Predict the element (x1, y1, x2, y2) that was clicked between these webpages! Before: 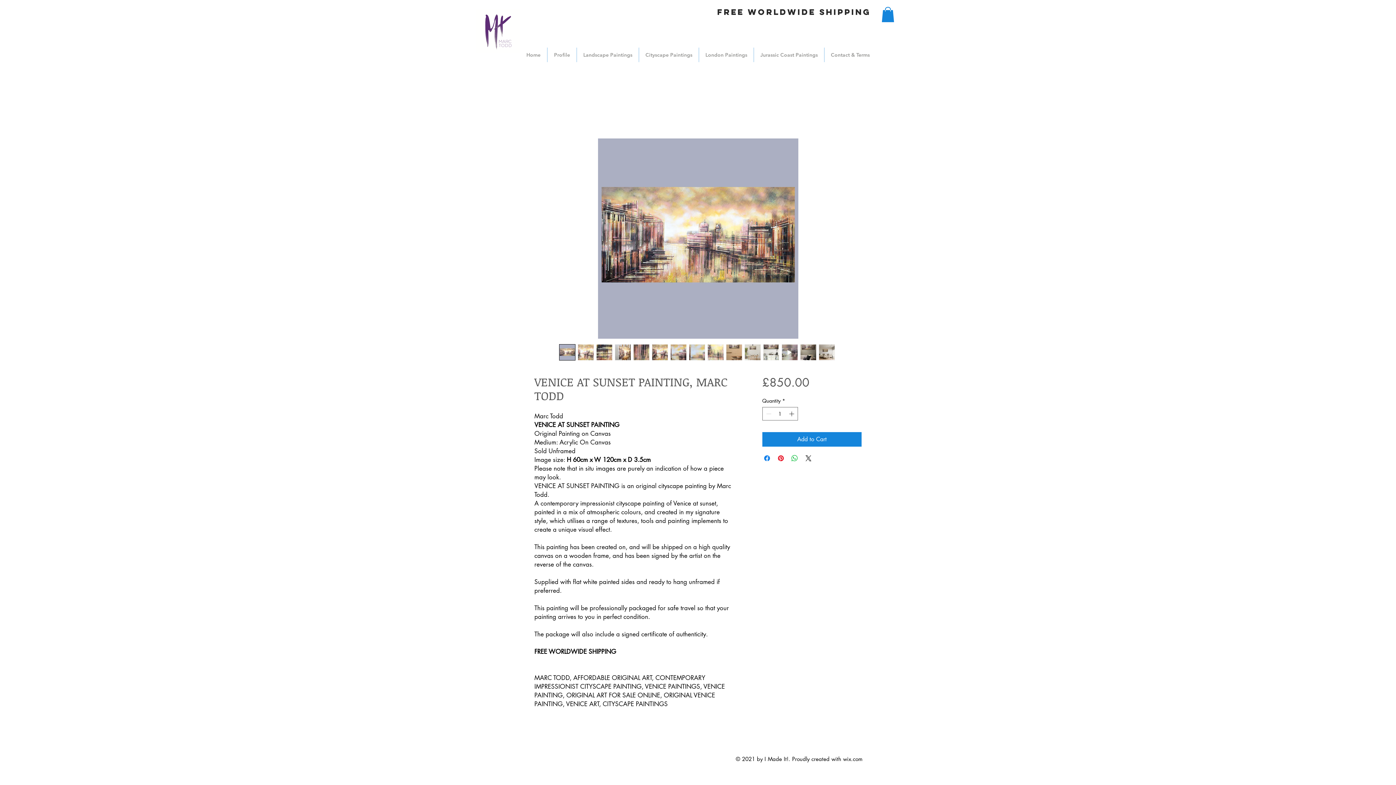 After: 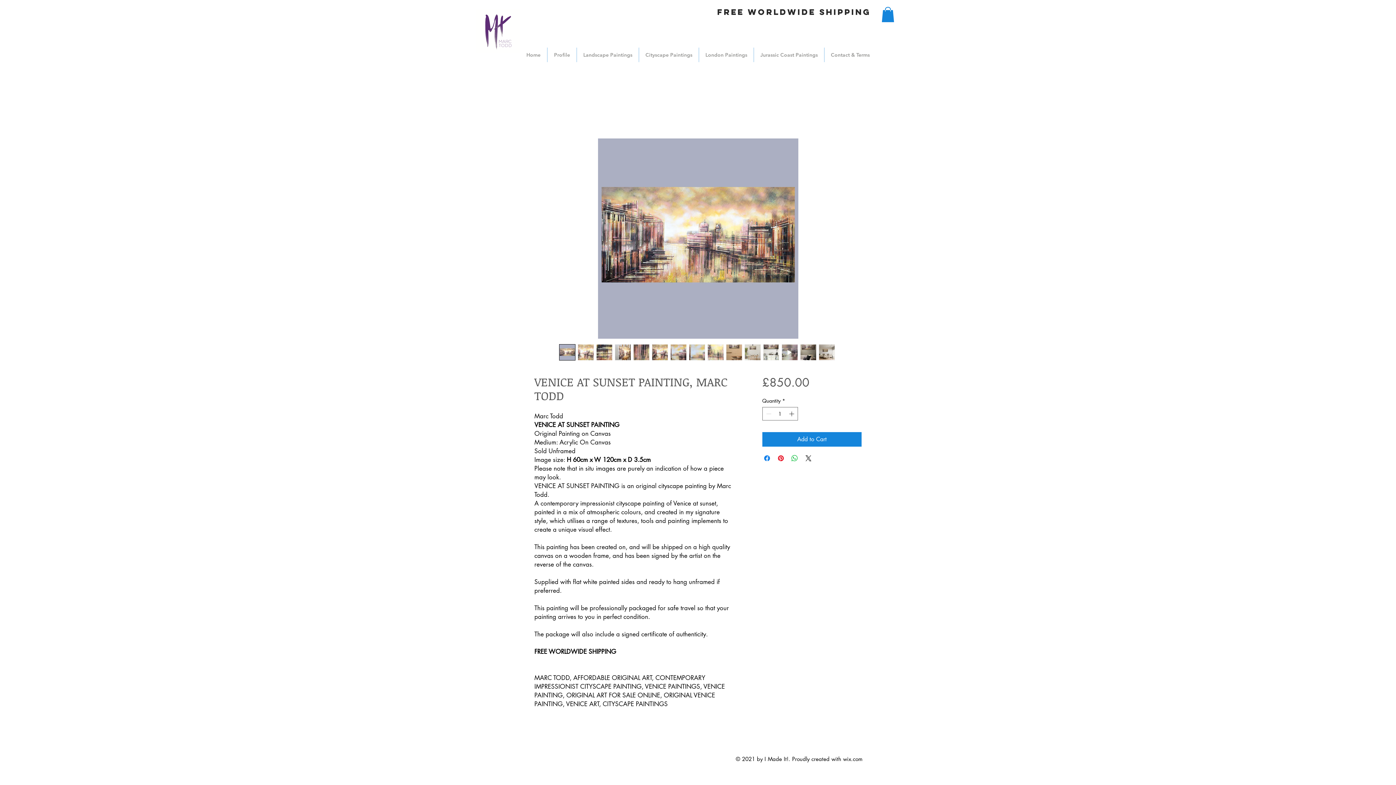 Action: bbox: (670, 344, 686, 360)